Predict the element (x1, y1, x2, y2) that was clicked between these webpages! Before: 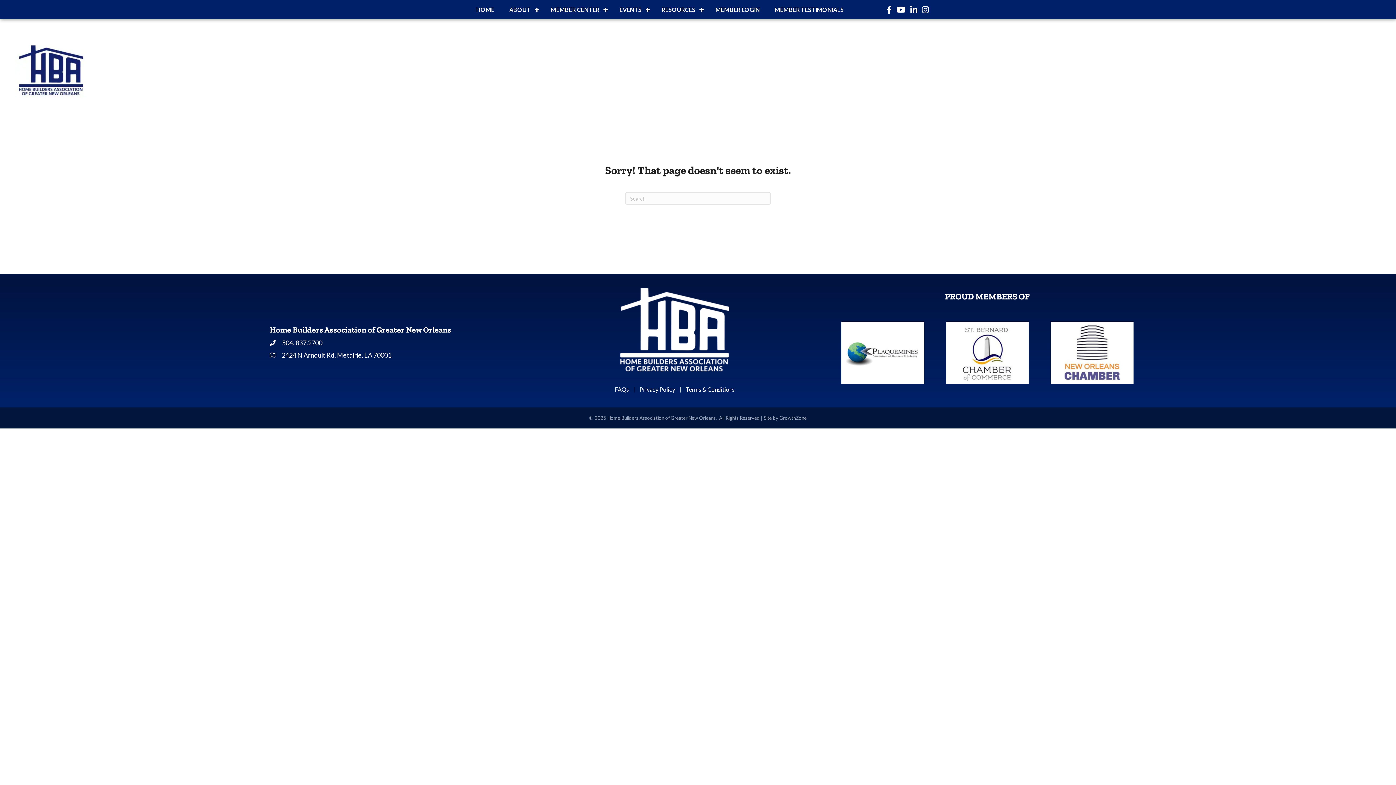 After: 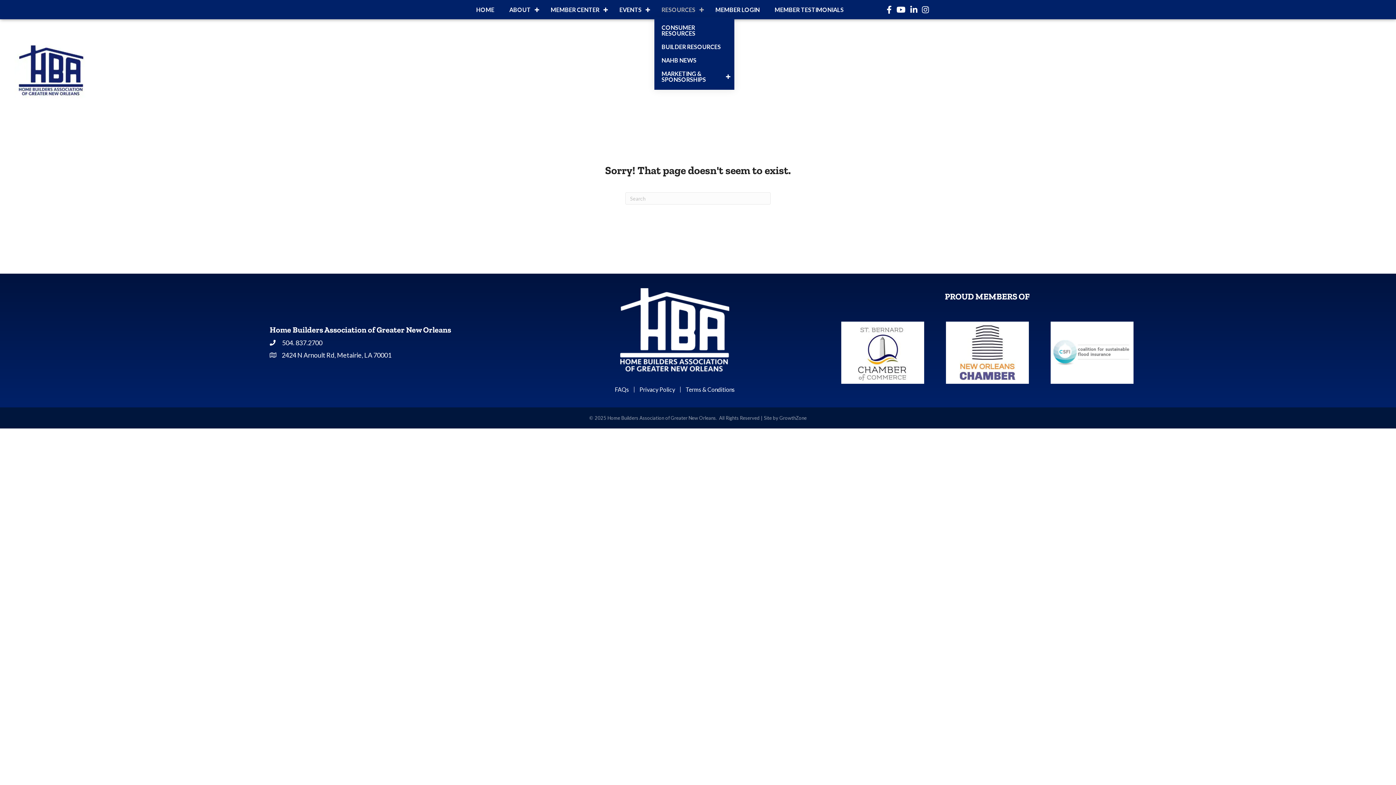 Action: bbox: (654, 1, 708, 17) label: RESOURCES